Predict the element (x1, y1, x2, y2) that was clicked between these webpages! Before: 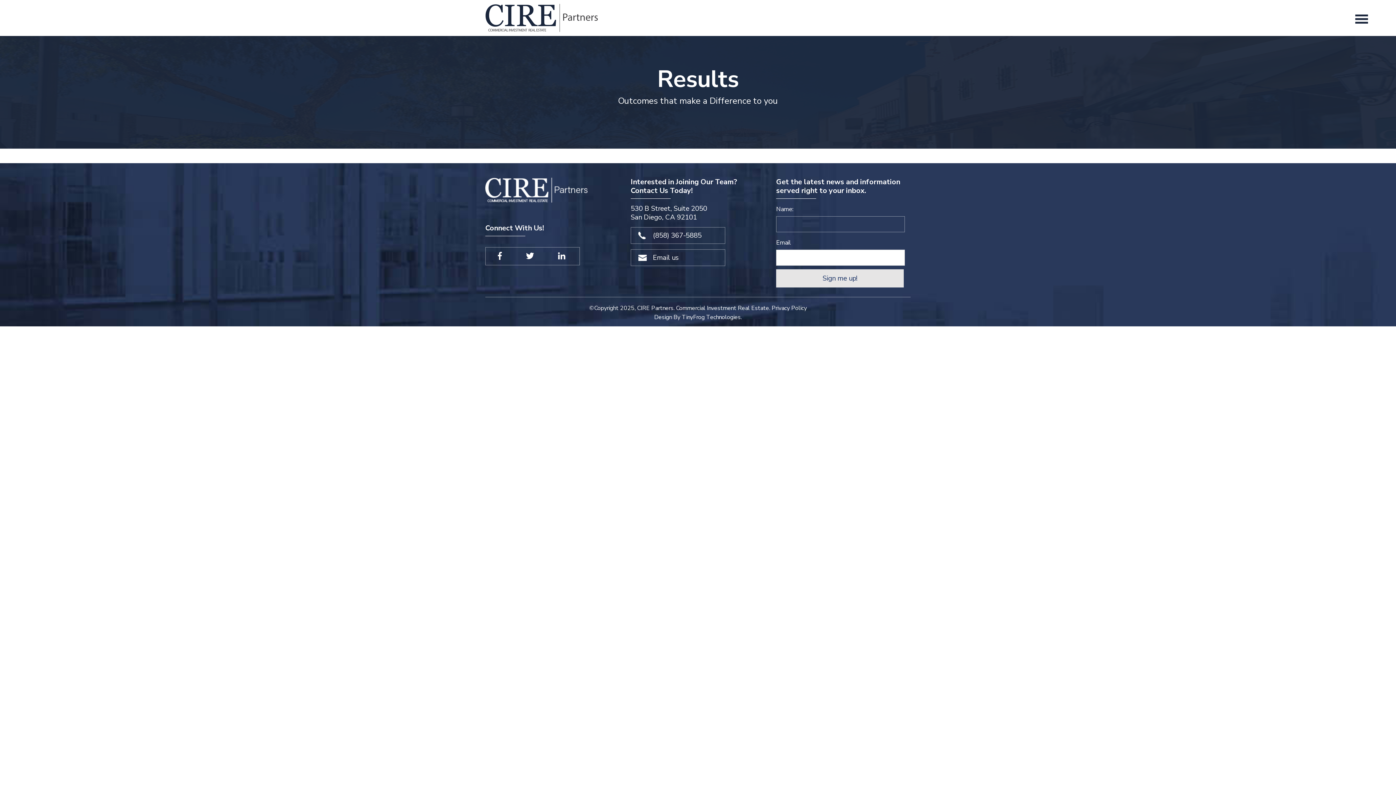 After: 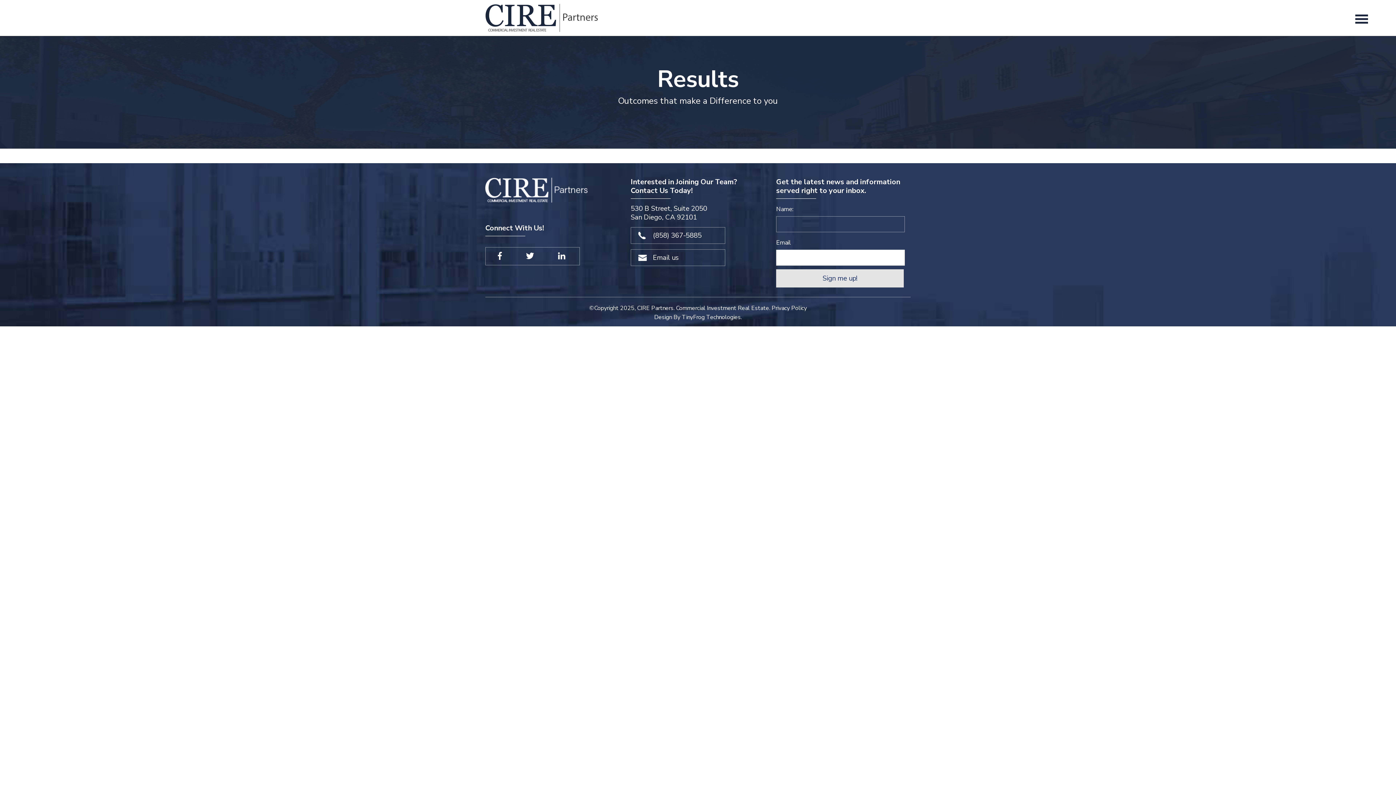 Action: label: (858) 367-5885 bbox: (630, 227, 725, 244)